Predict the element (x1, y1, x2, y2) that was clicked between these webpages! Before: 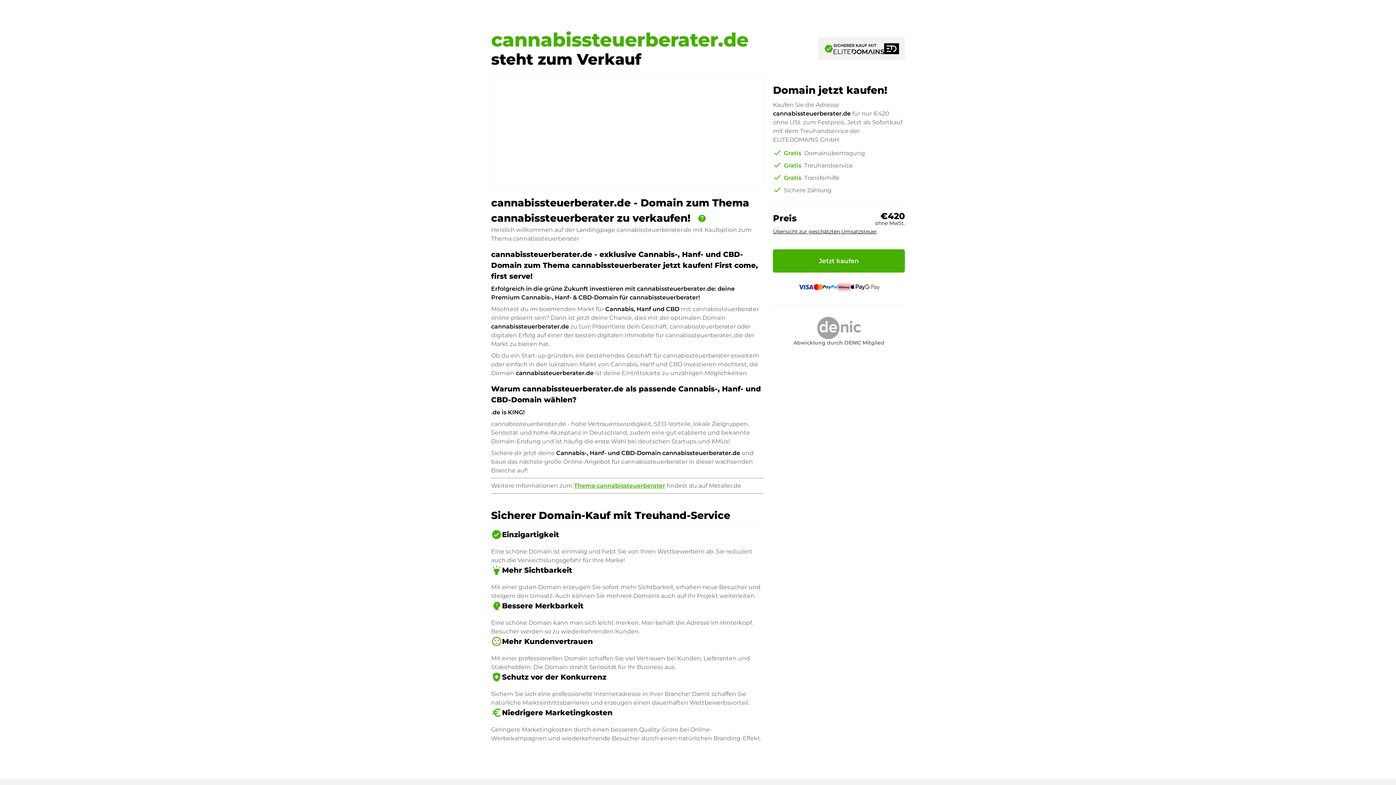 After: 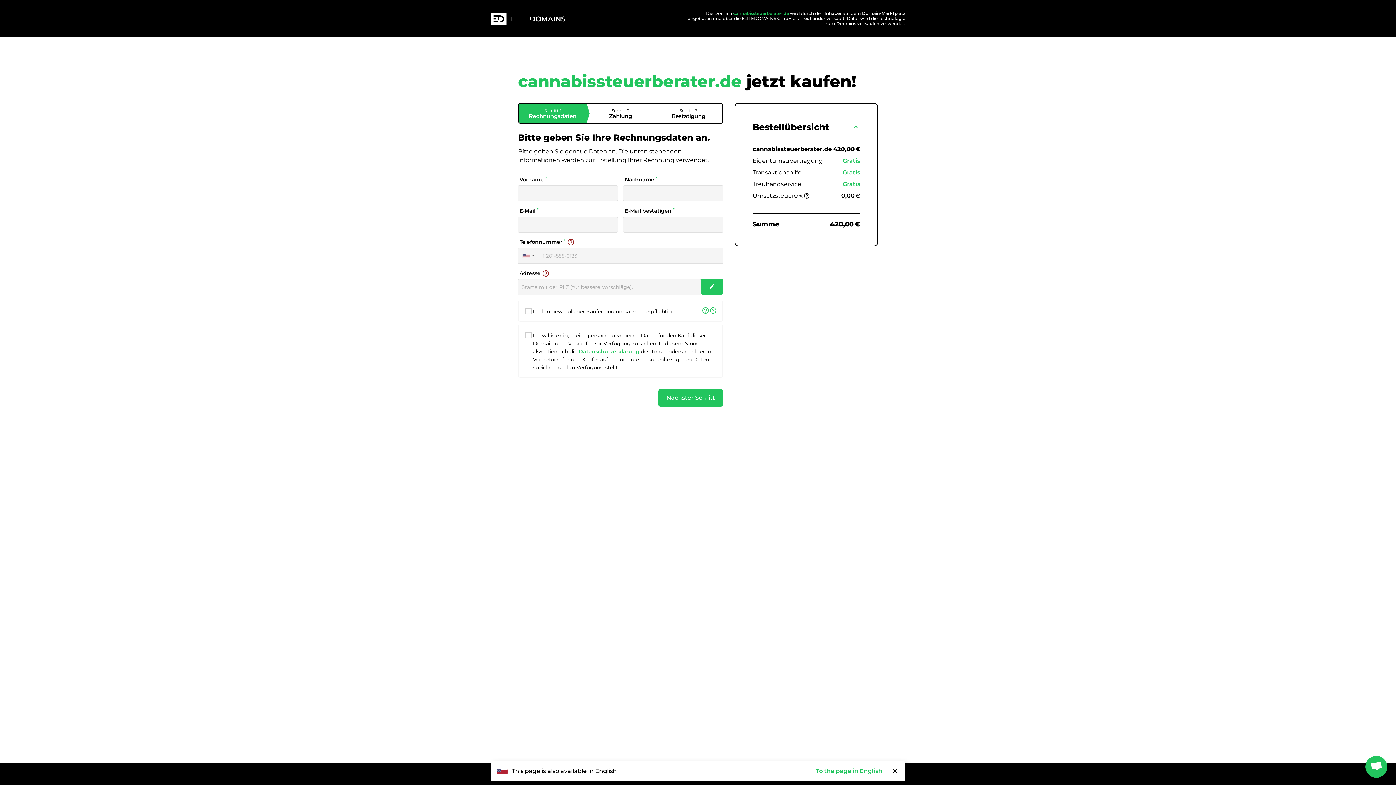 Action: bbox: (773, 249, 905, 272) label: Jetzt kaufen